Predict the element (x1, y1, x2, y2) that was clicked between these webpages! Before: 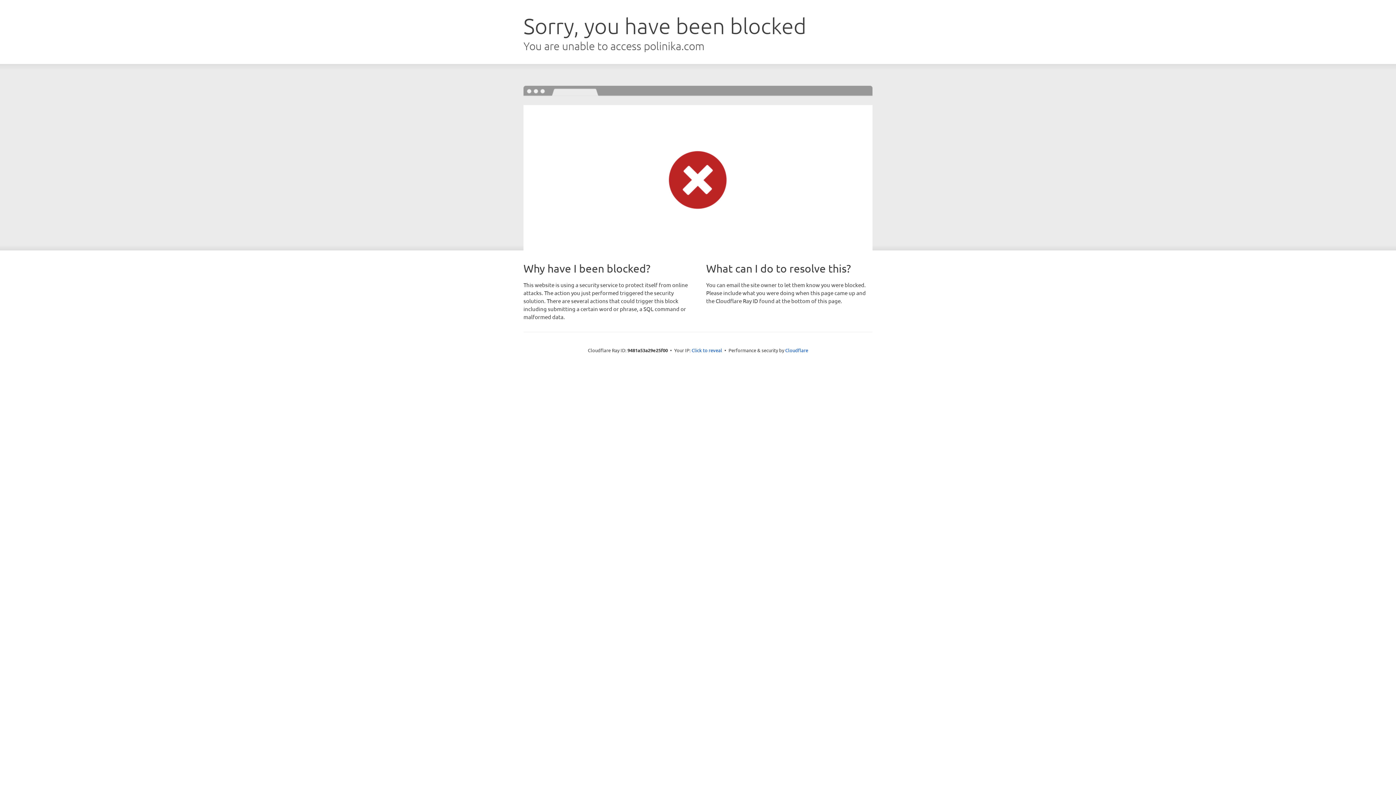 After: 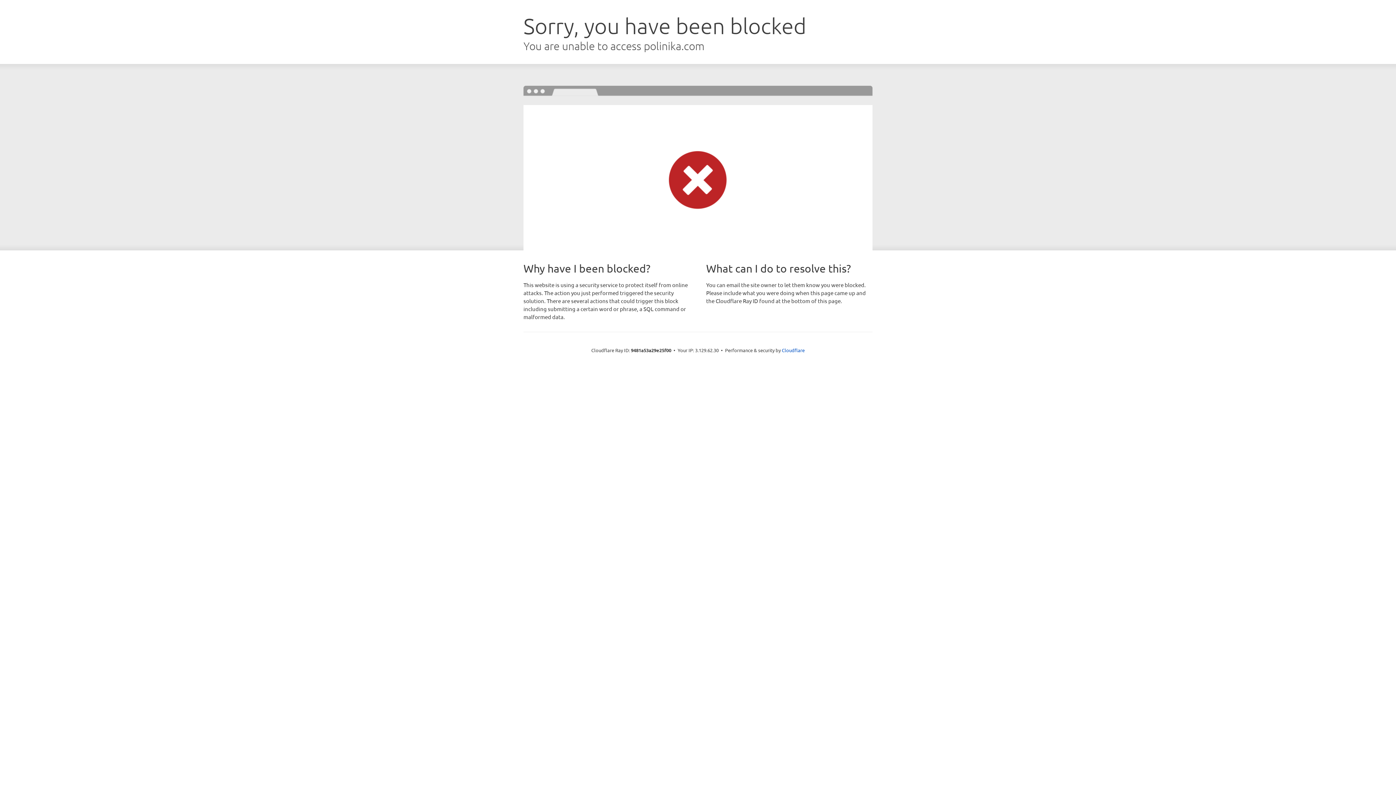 Action: bbox: (691, 346, 722, 353) label: Click to reveal